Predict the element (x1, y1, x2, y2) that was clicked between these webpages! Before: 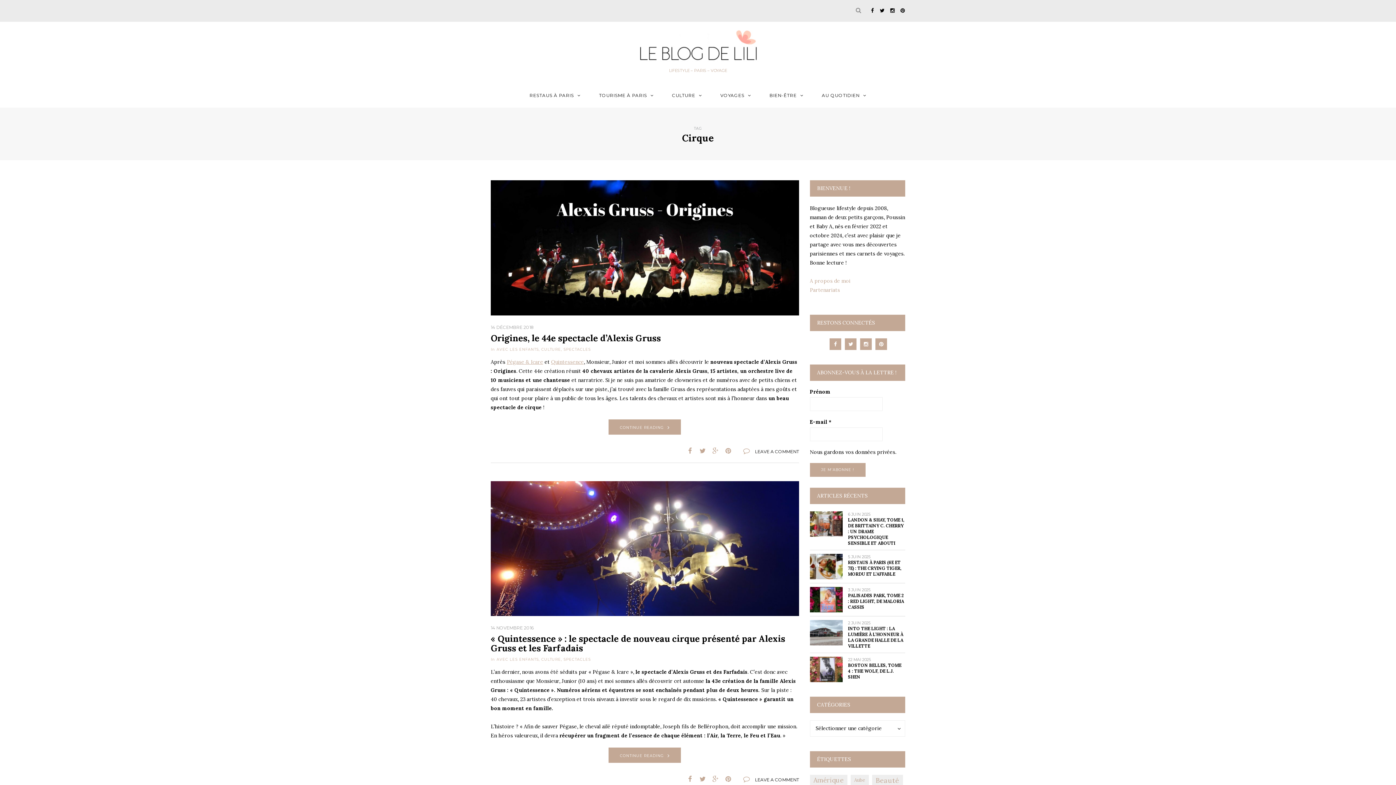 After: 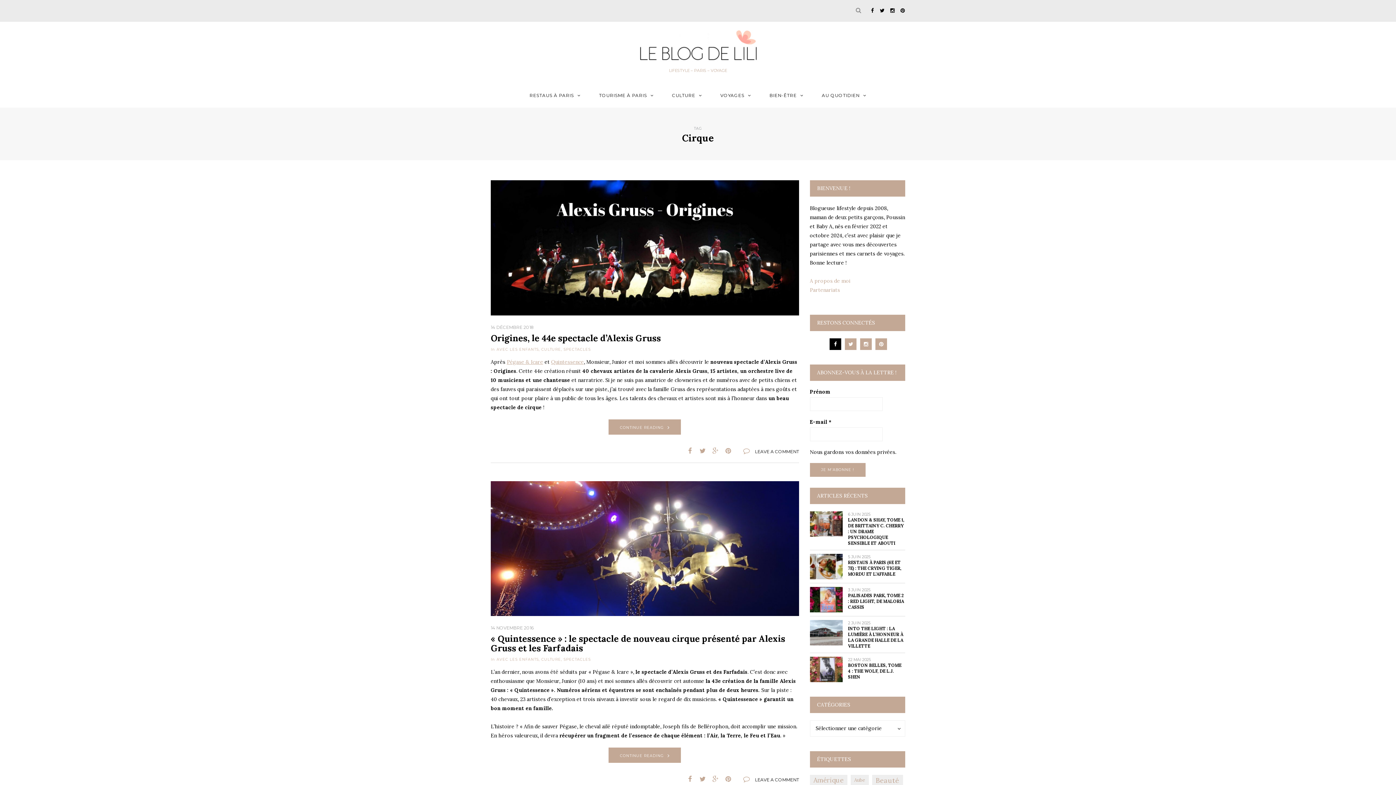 Action: bbox: (829, 338, 841, 350)